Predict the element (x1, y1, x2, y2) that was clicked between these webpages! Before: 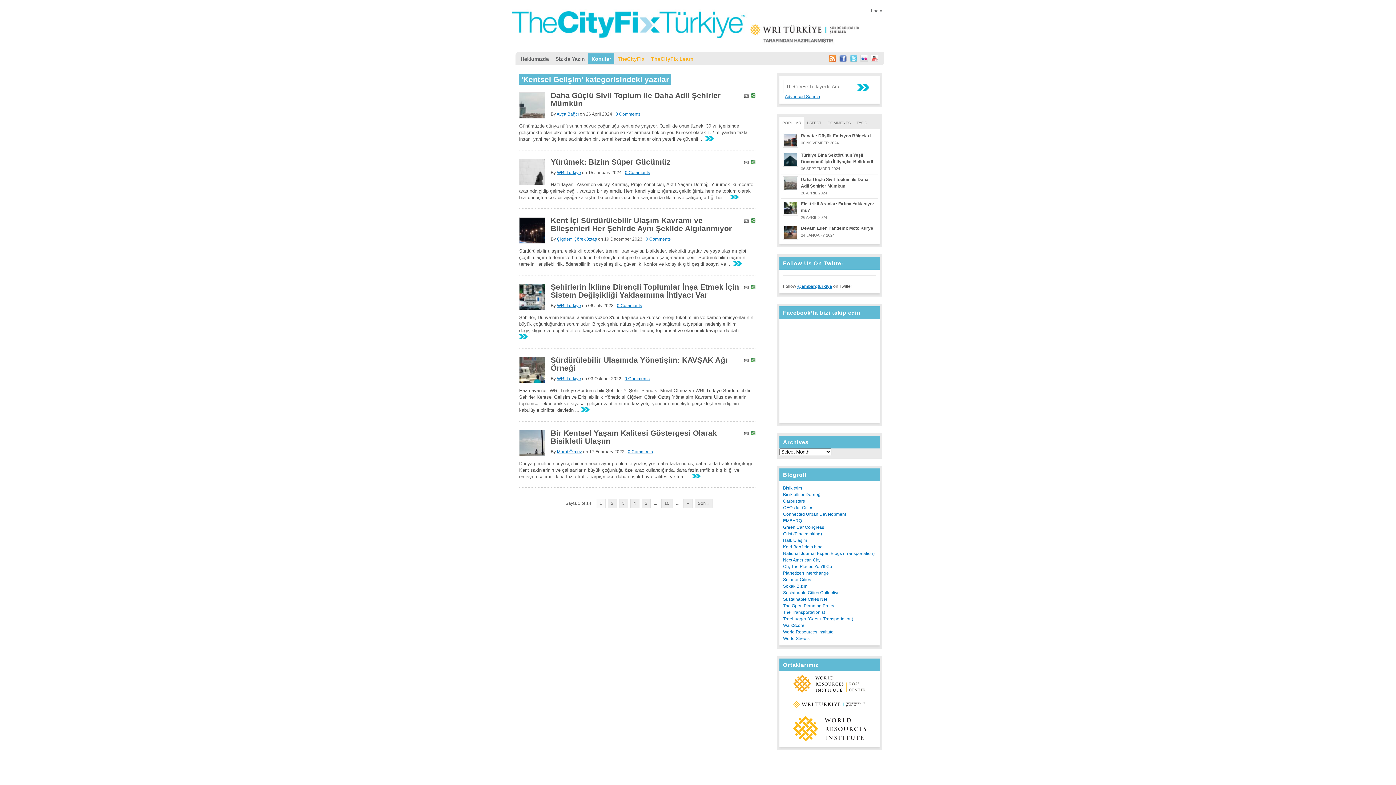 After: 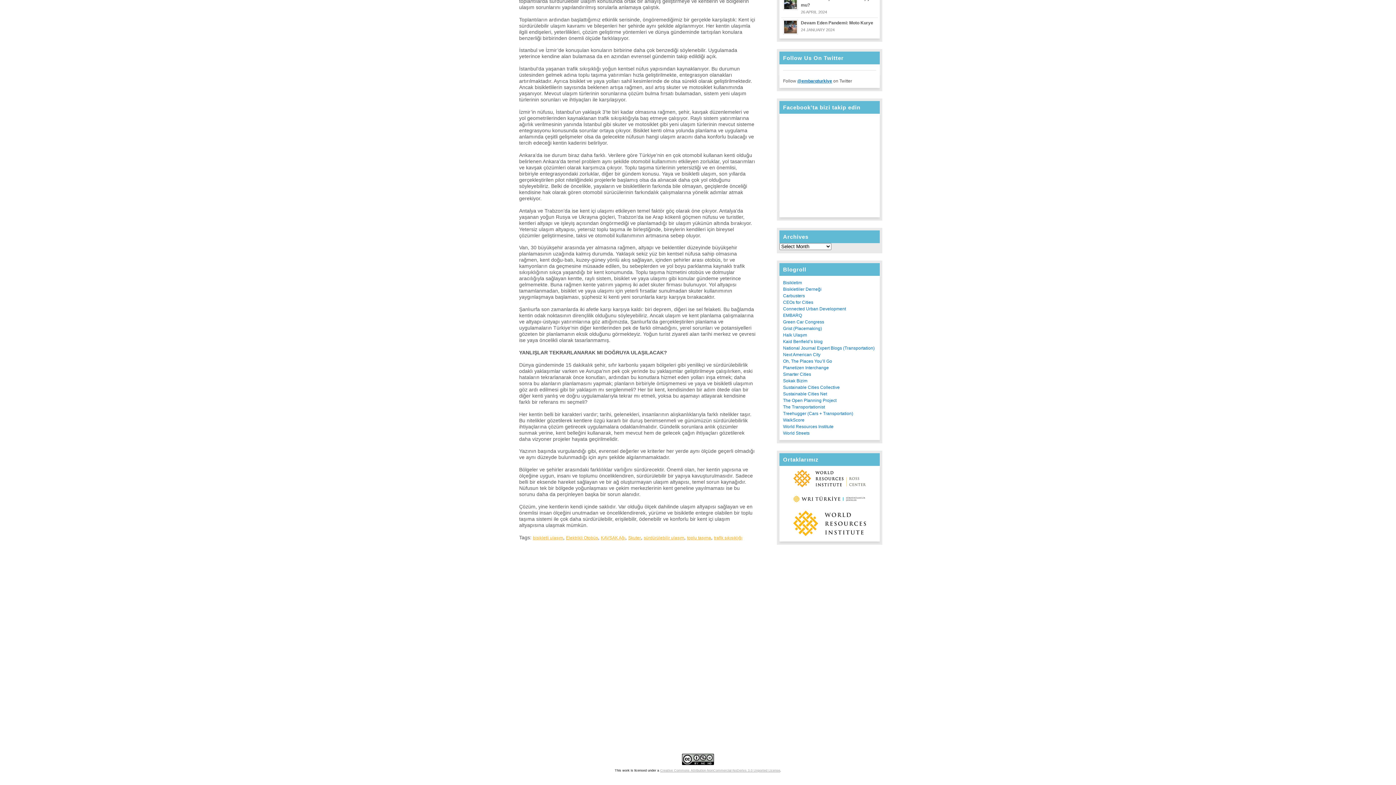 Action: bbox: (645, 236, 670, 241) label: 0 Comments